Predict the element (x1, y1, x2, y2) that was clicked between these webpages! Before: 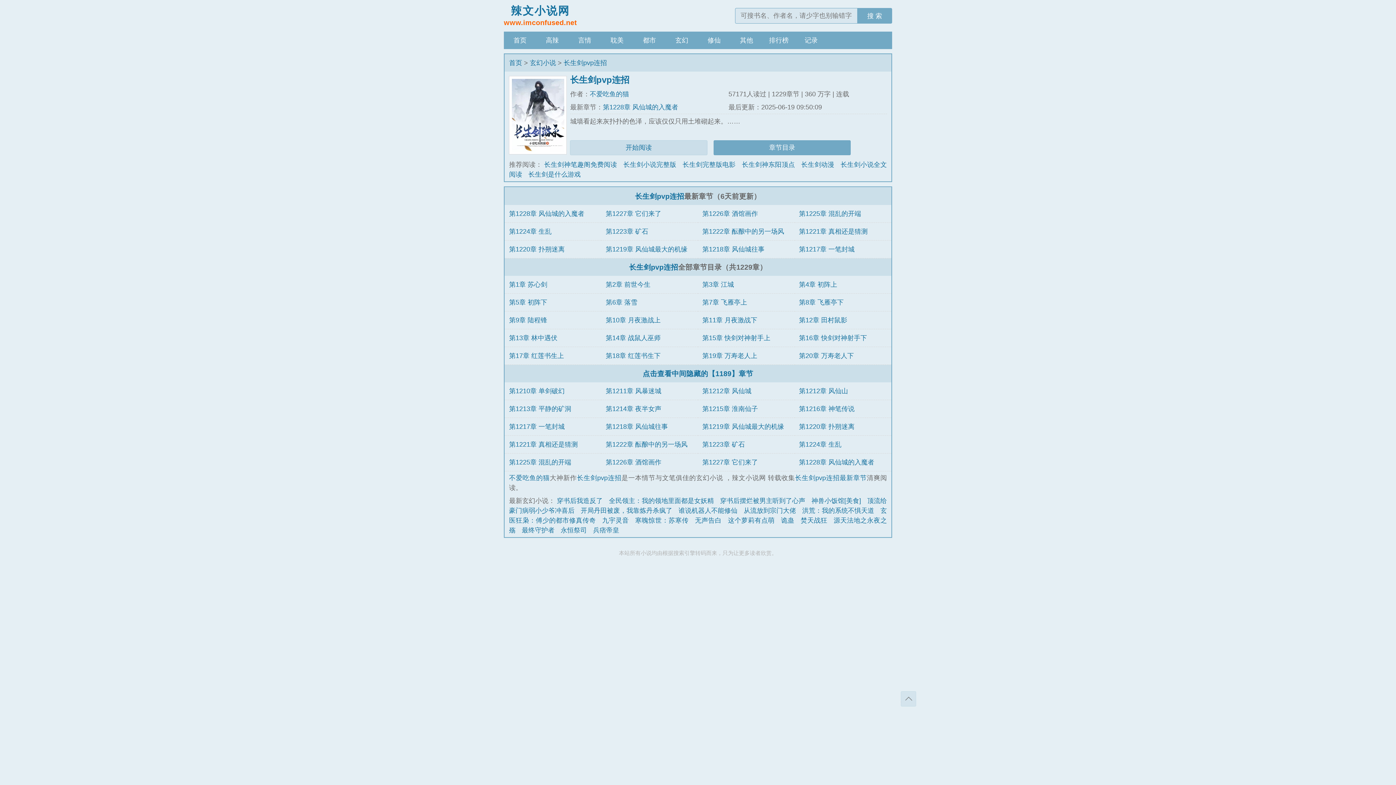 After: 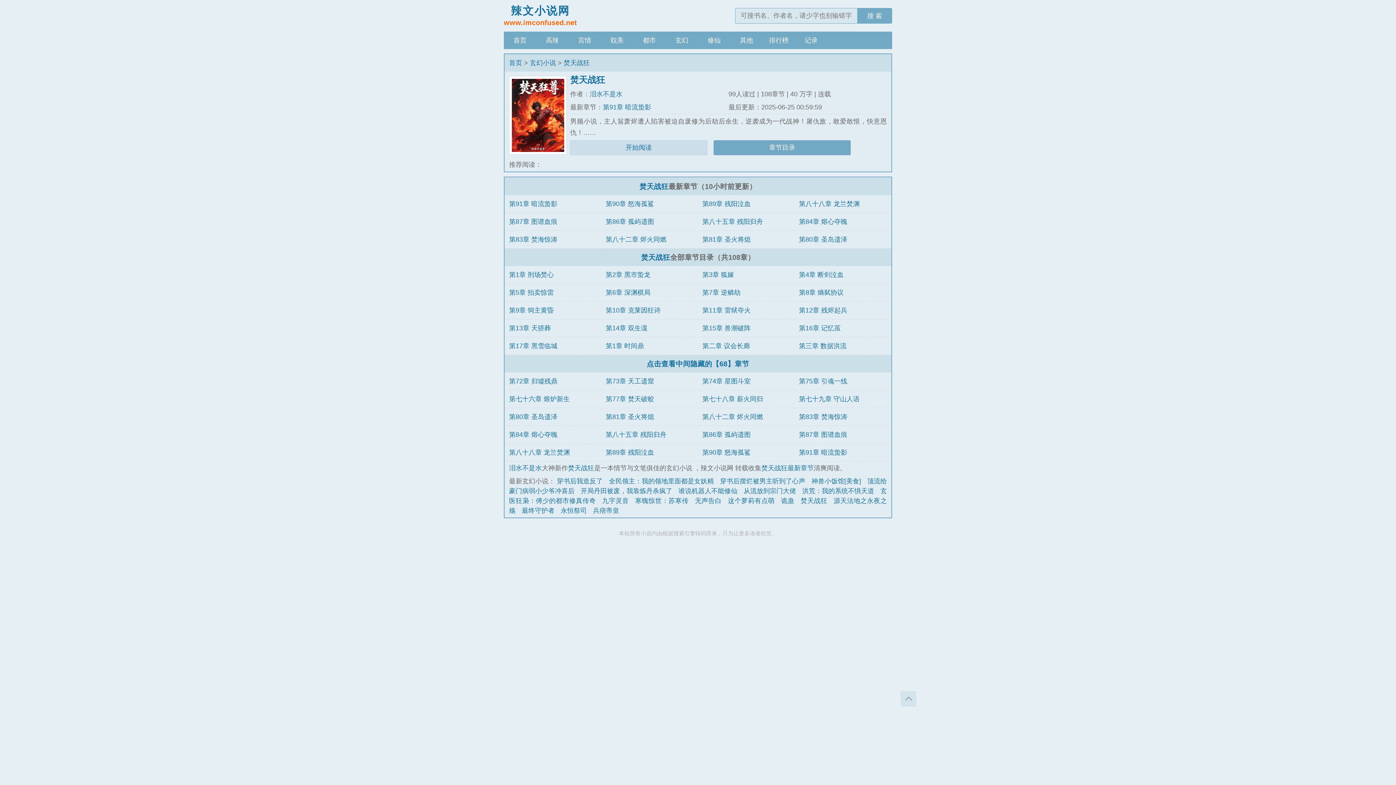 Action: label: 焚天战狂 bbox: (800, 517, 827, 524)